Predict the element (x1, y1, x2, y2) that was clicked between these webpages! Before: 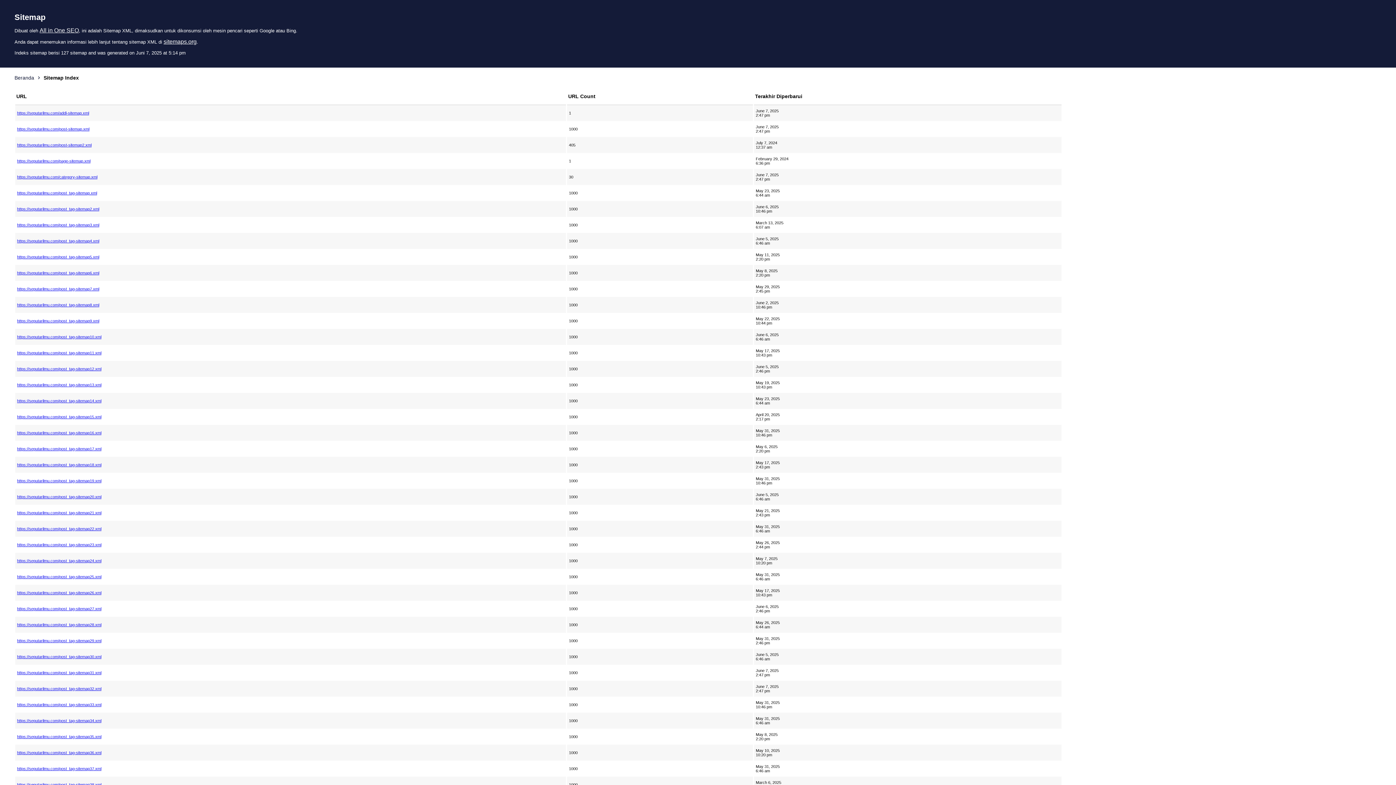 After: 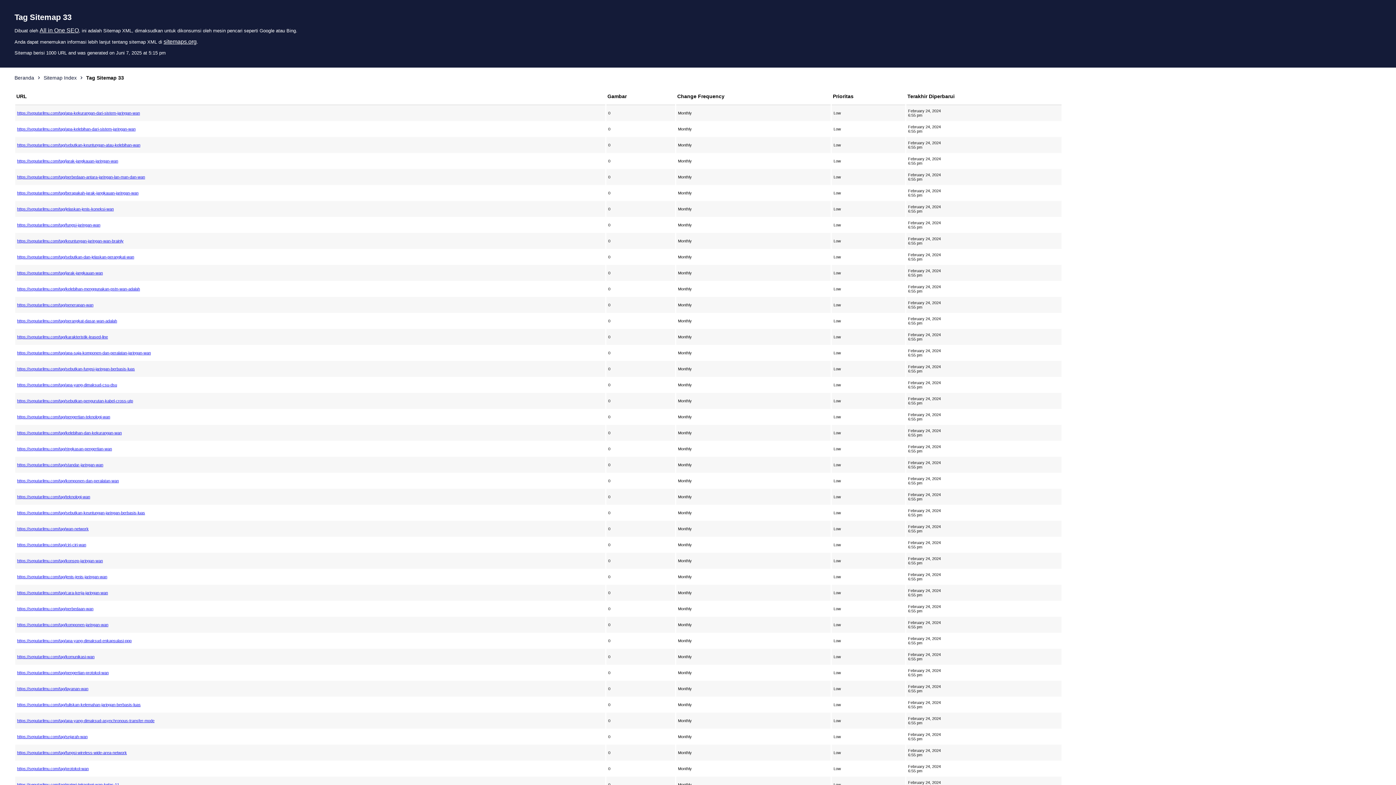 Action: label: https://seputarilmu.com/post_tag-sitemap33.xml bbox: (17, 702, 564, 707)